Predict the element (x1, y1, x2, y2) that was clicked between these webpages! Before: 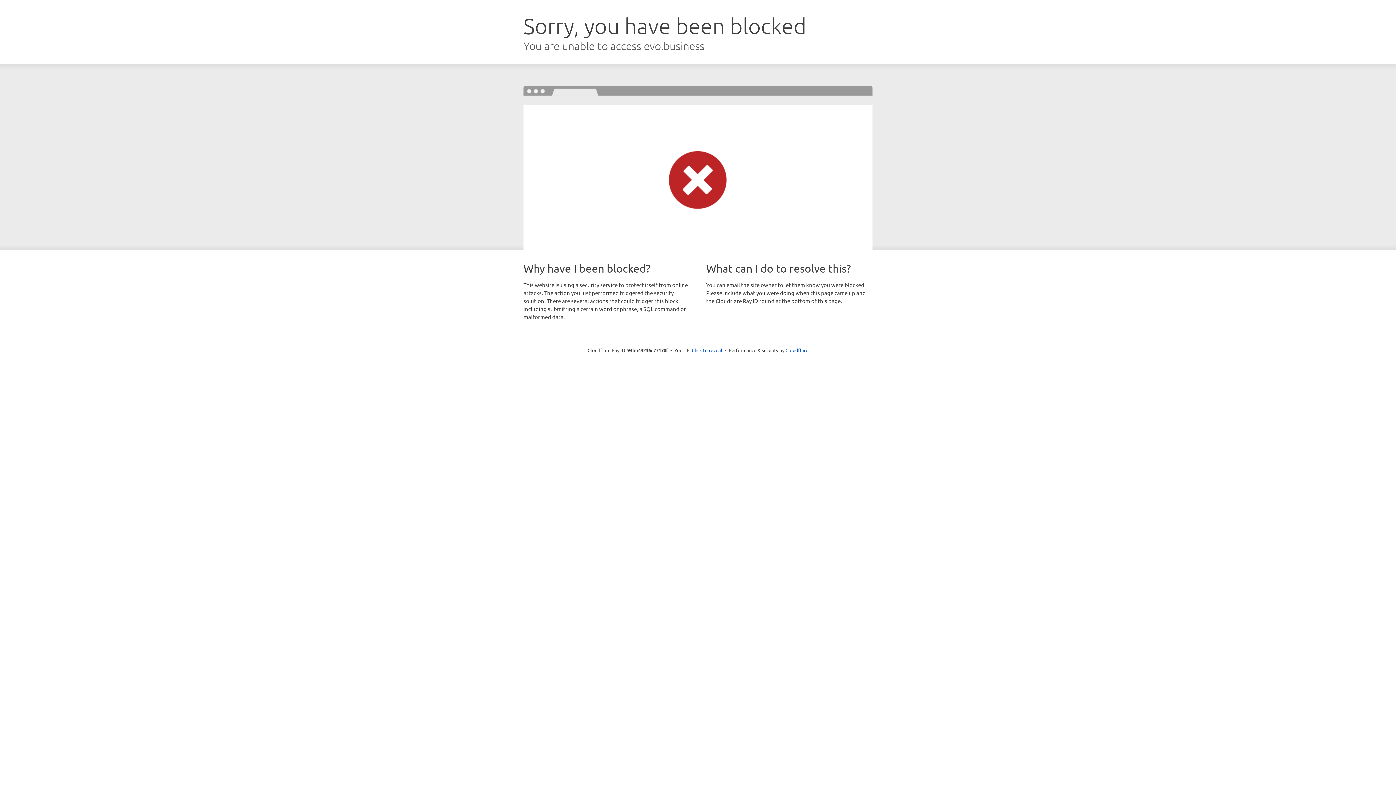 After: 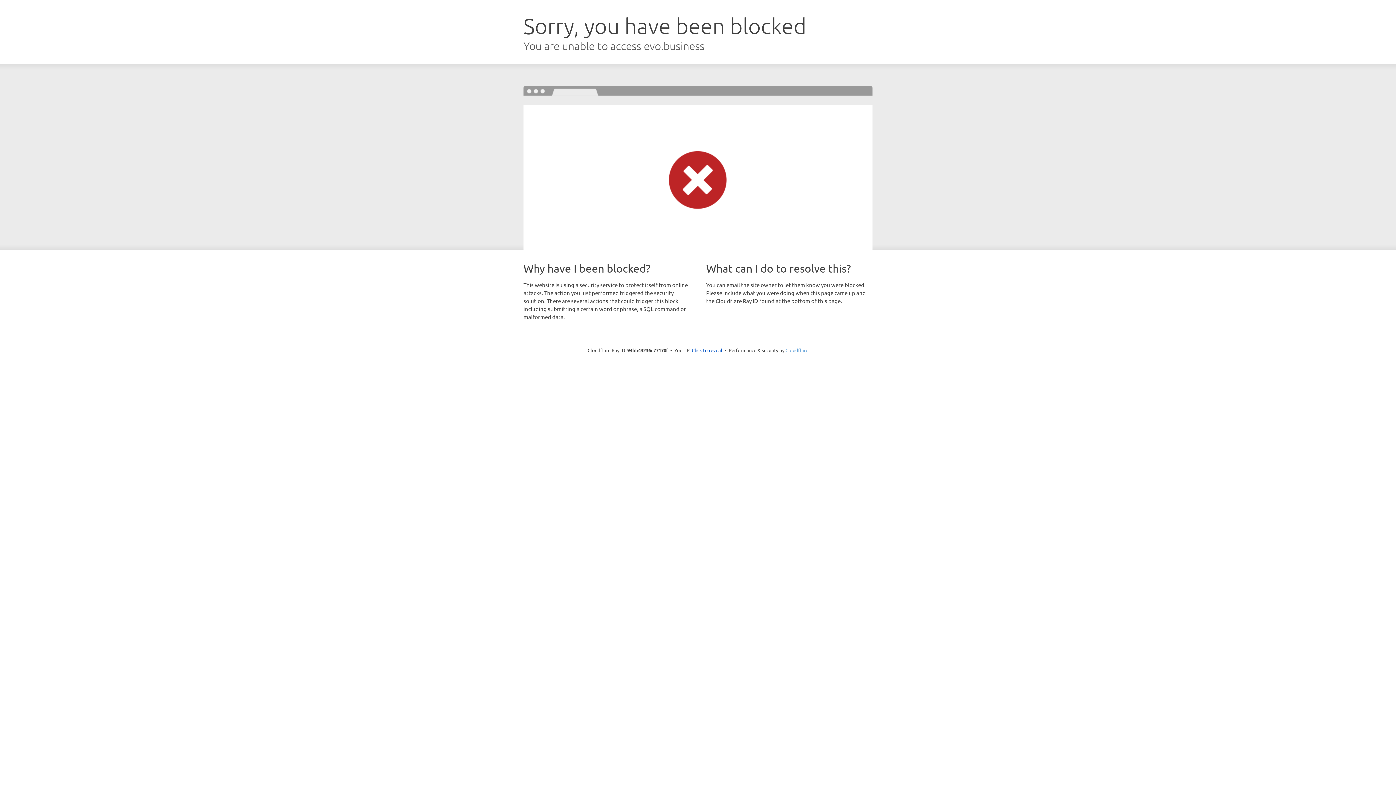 Action: bbox: (785, 347, 808, 353) label: Cloudflare